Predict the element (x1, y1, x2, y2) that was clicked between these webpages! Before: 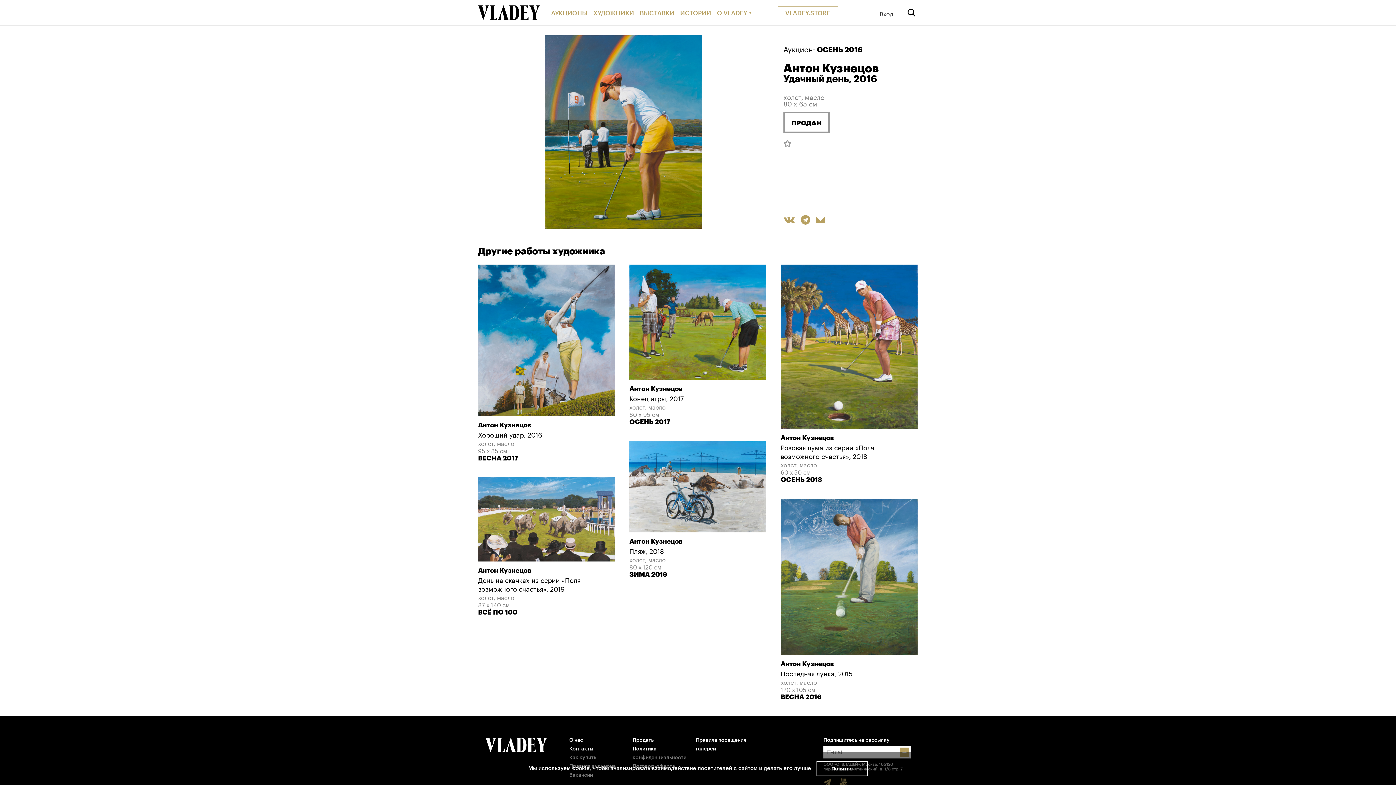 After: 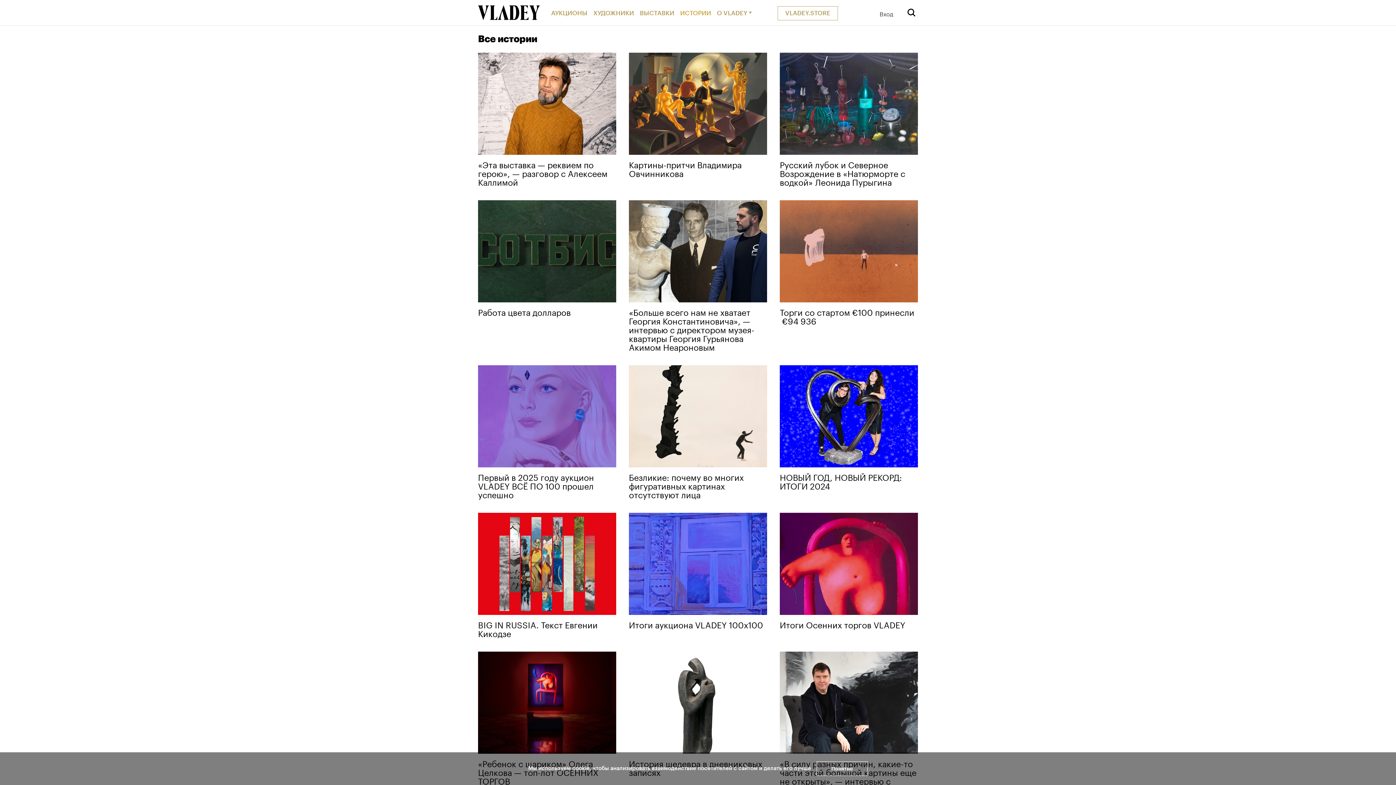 Action: label: ИСТОРИИ bbox: (680, 0, 711, 24)